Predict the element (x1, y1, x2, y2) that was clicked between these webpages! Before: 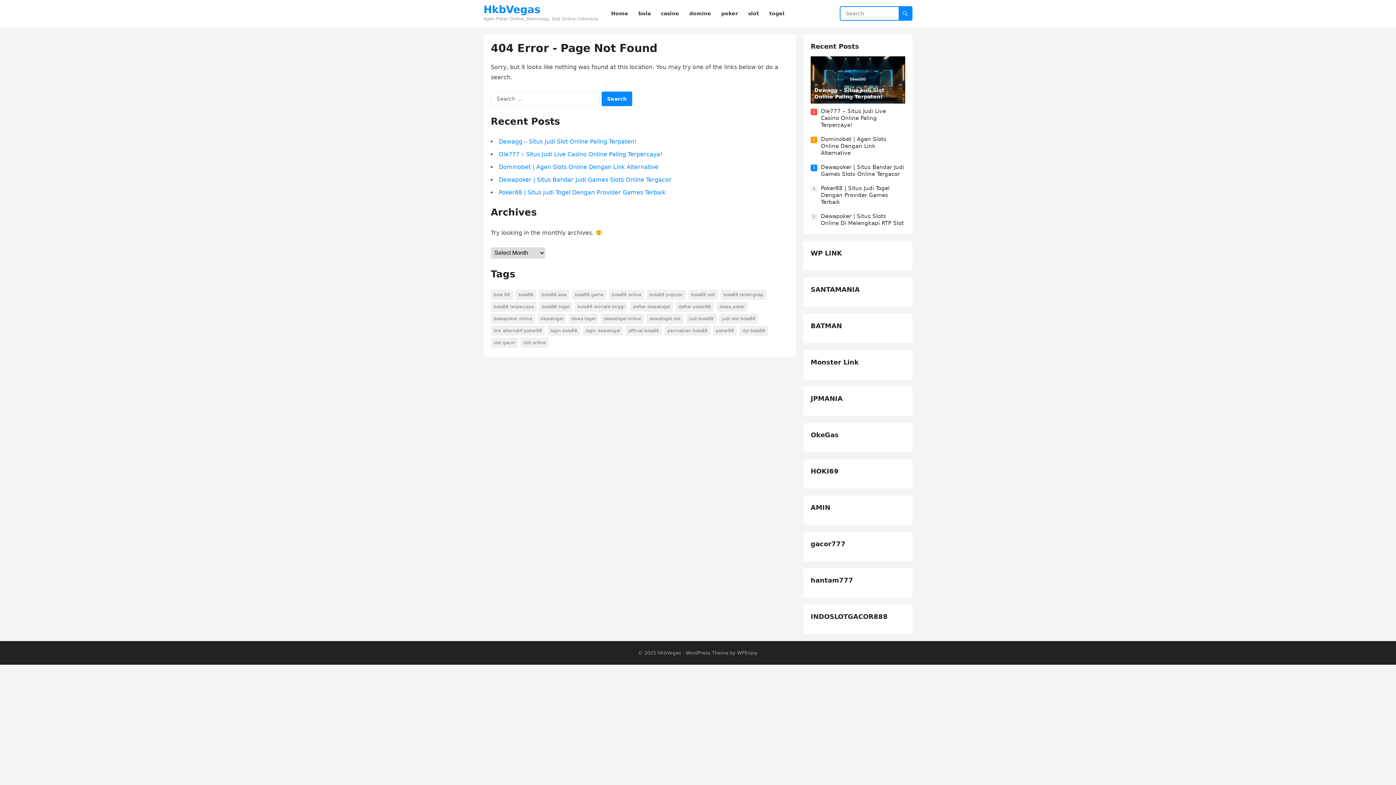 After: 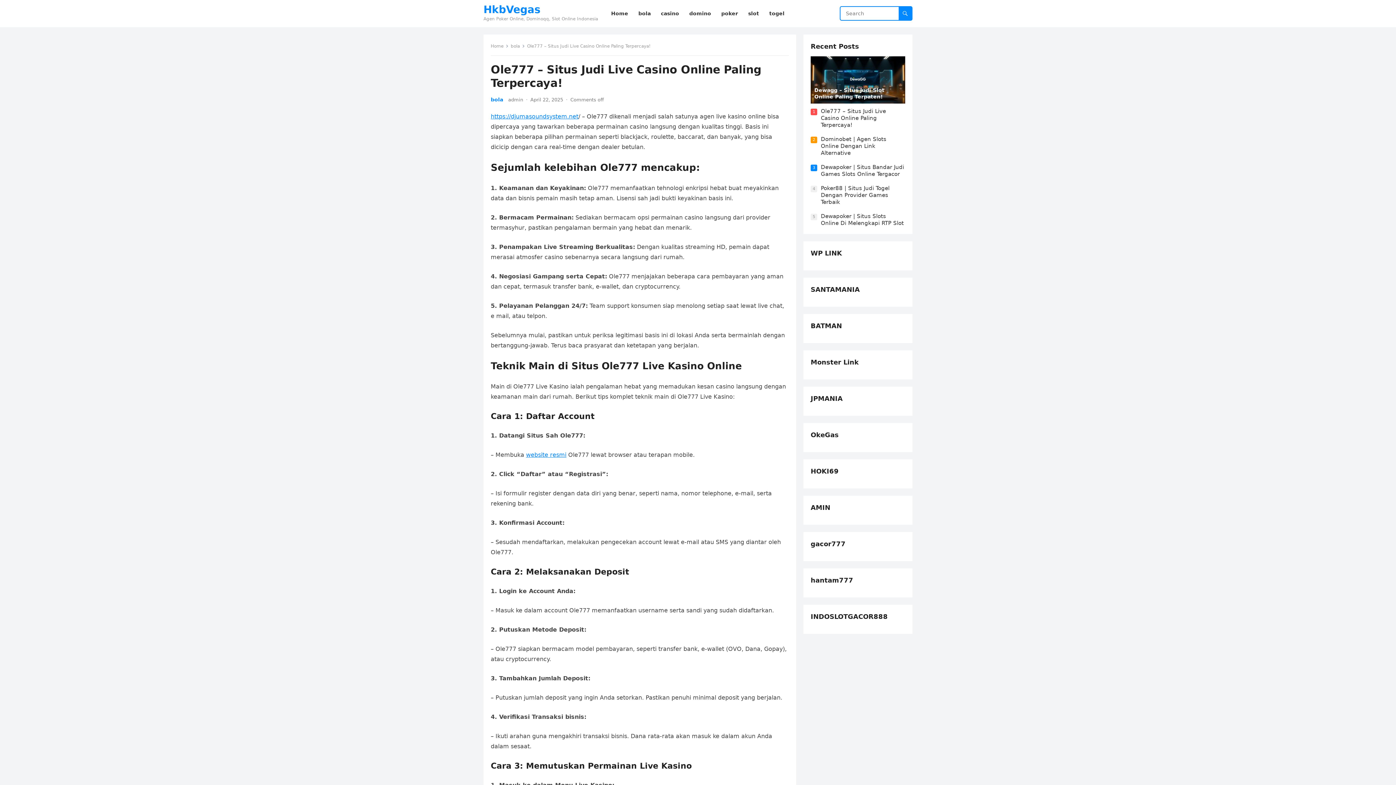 Action: label: Ole777 – Situs Judi Live Casino Online Paling Terpercaya! bbox: (498, 150, 662, 157)